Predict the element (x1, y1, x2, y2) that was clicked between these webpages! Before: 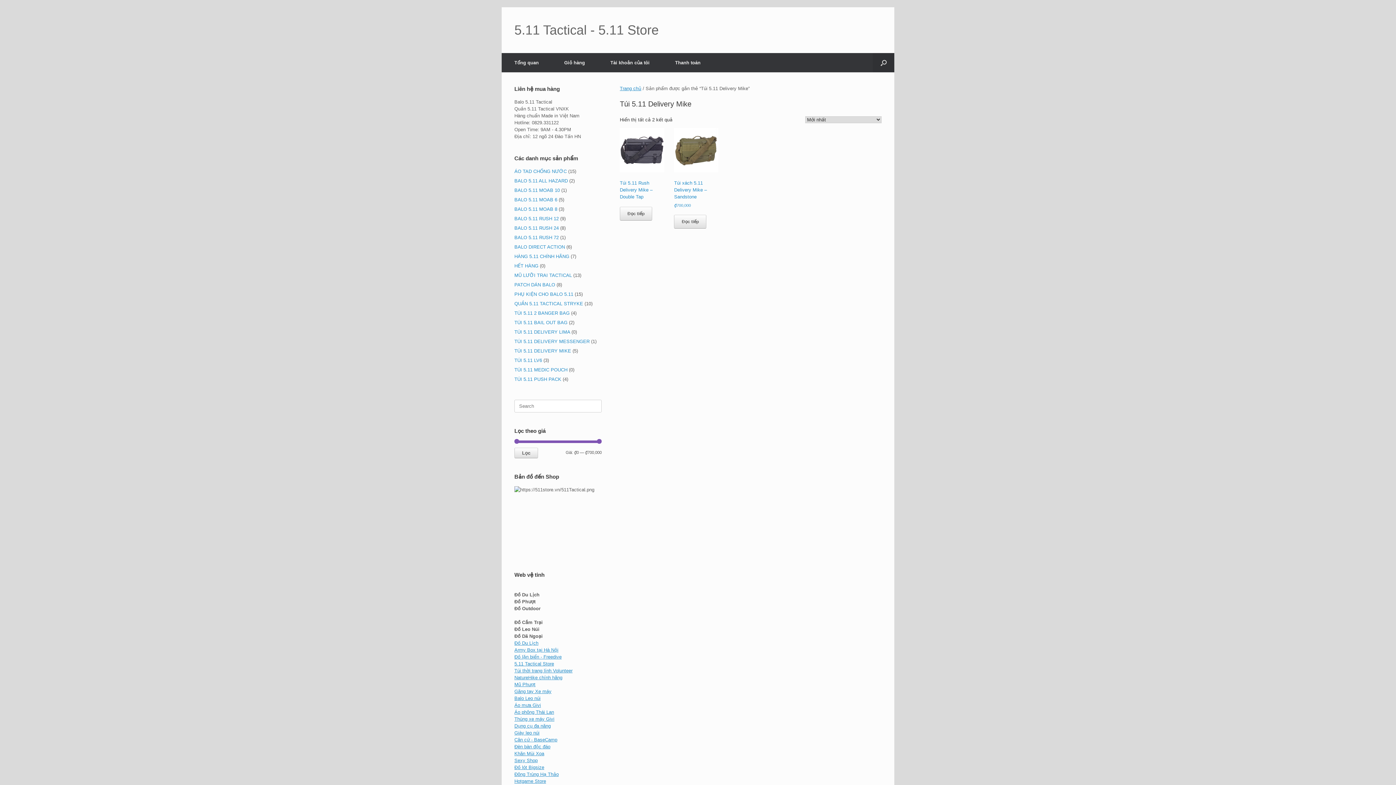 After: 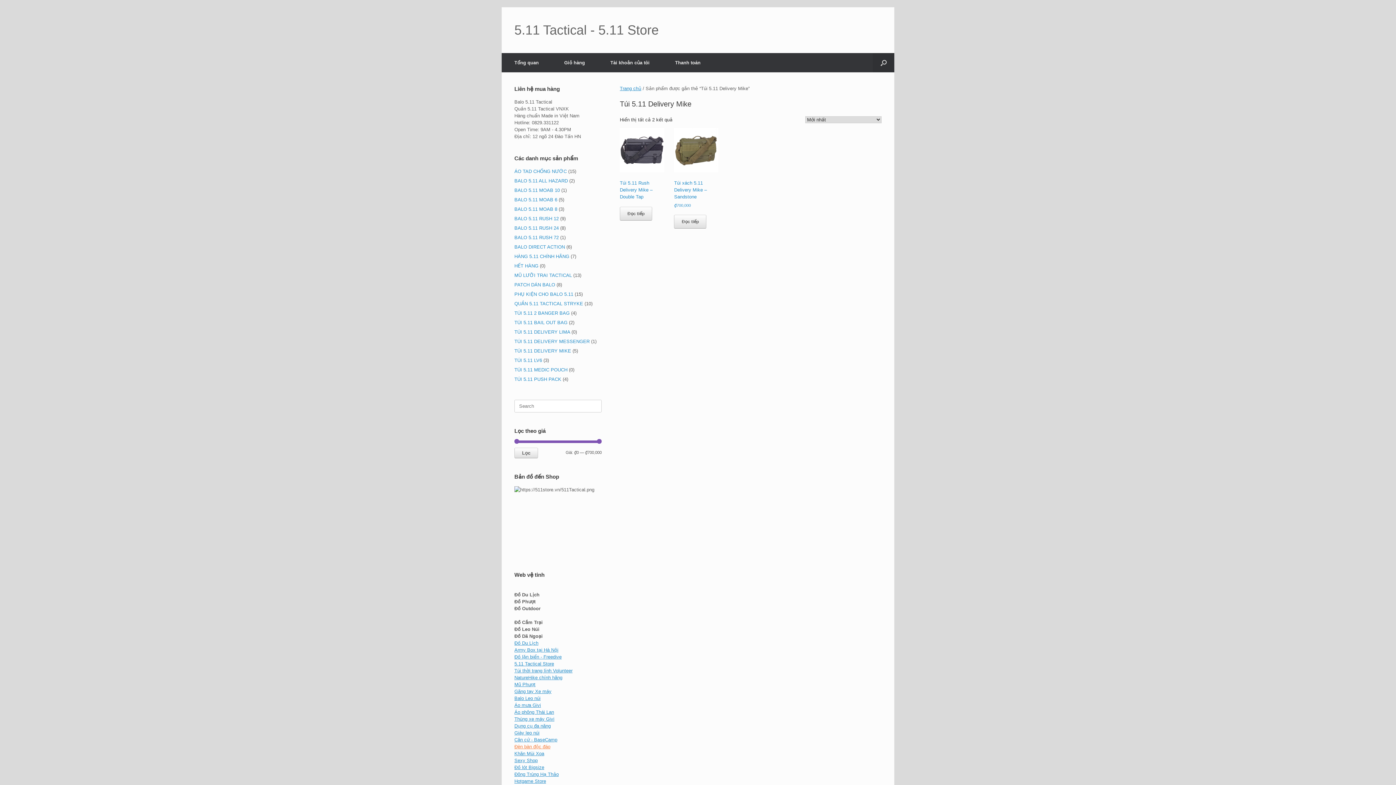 Action: label: Đèn bàn độc đáo bbox: (514, 744, 550, 749)